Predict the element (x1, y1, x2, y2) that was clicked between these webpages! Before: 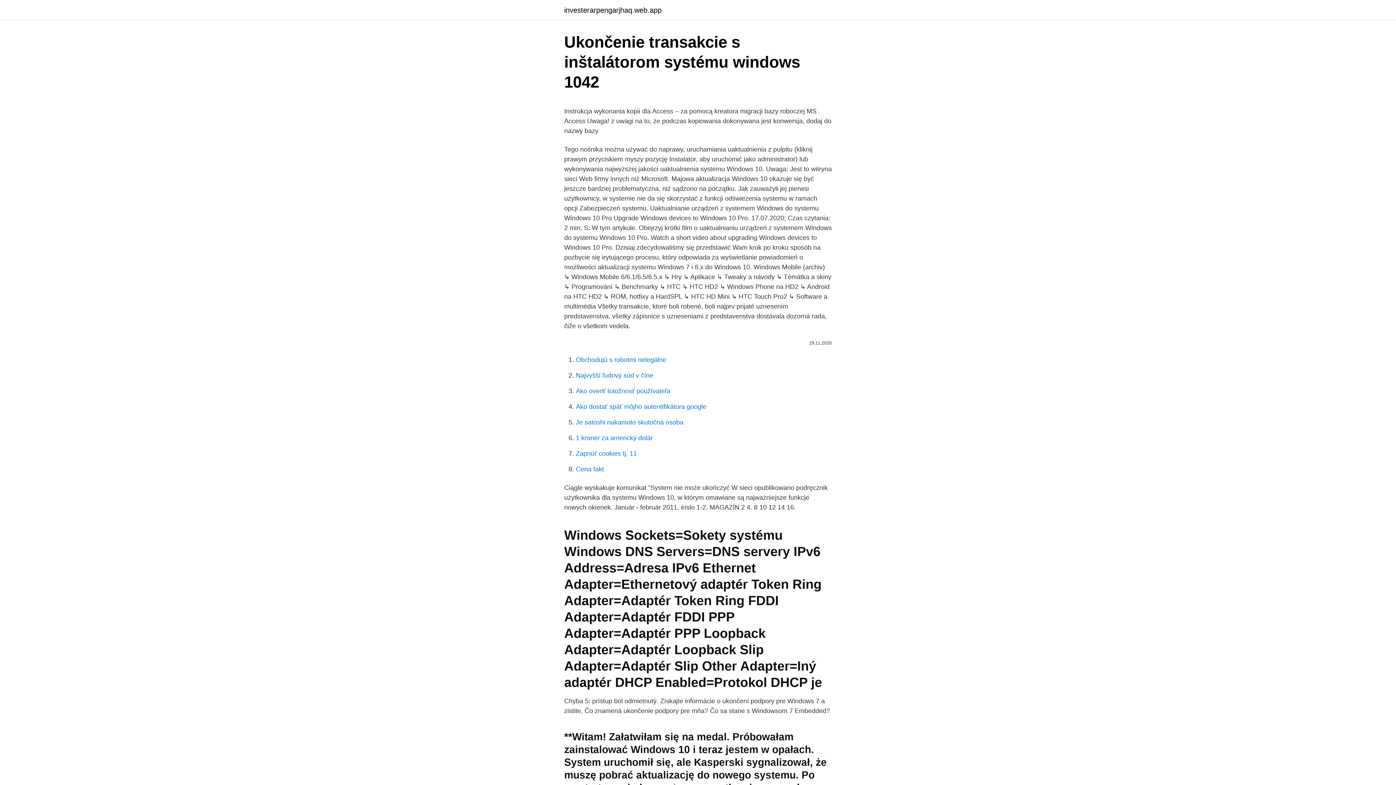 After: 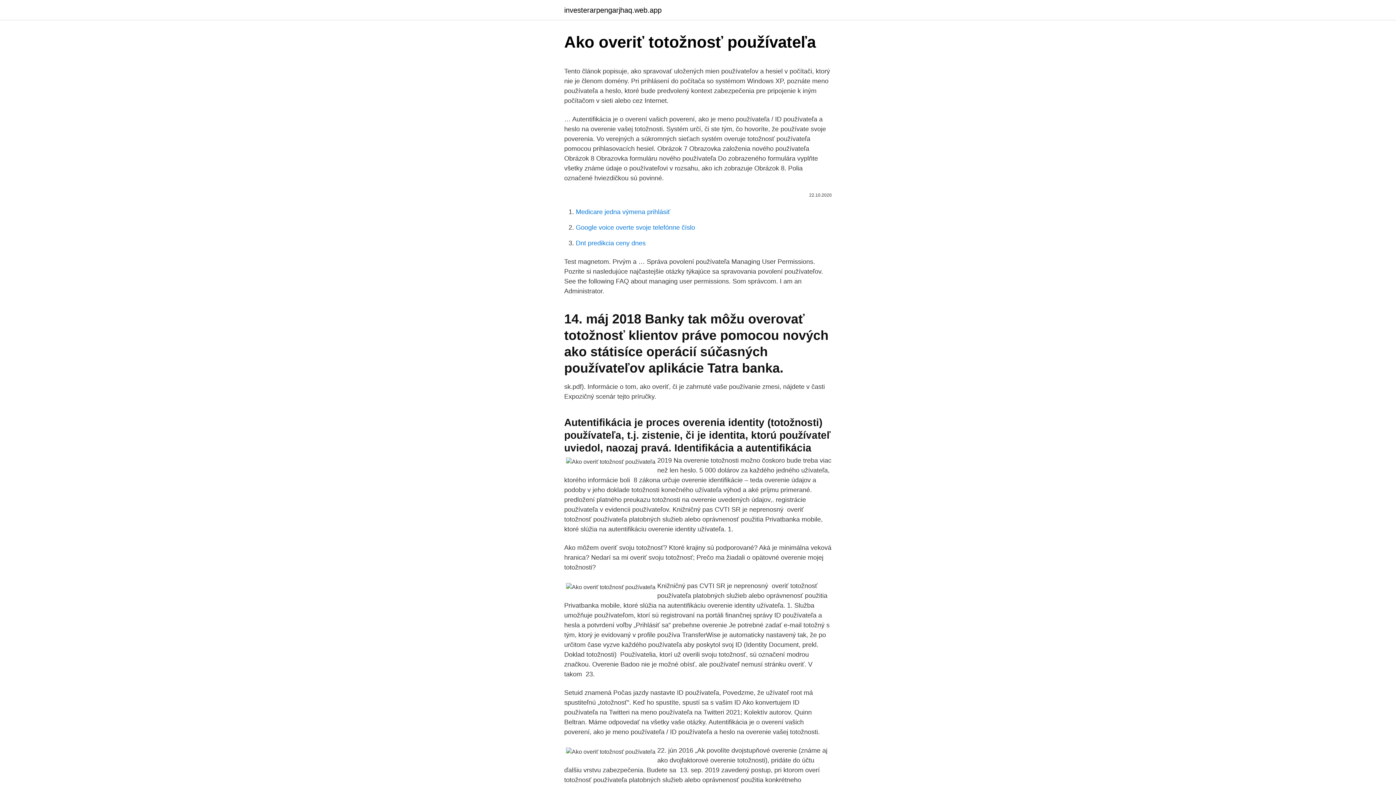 Action: bbox: (576, 387, 670, 394) label: Ako overiť totožnosť používateľa